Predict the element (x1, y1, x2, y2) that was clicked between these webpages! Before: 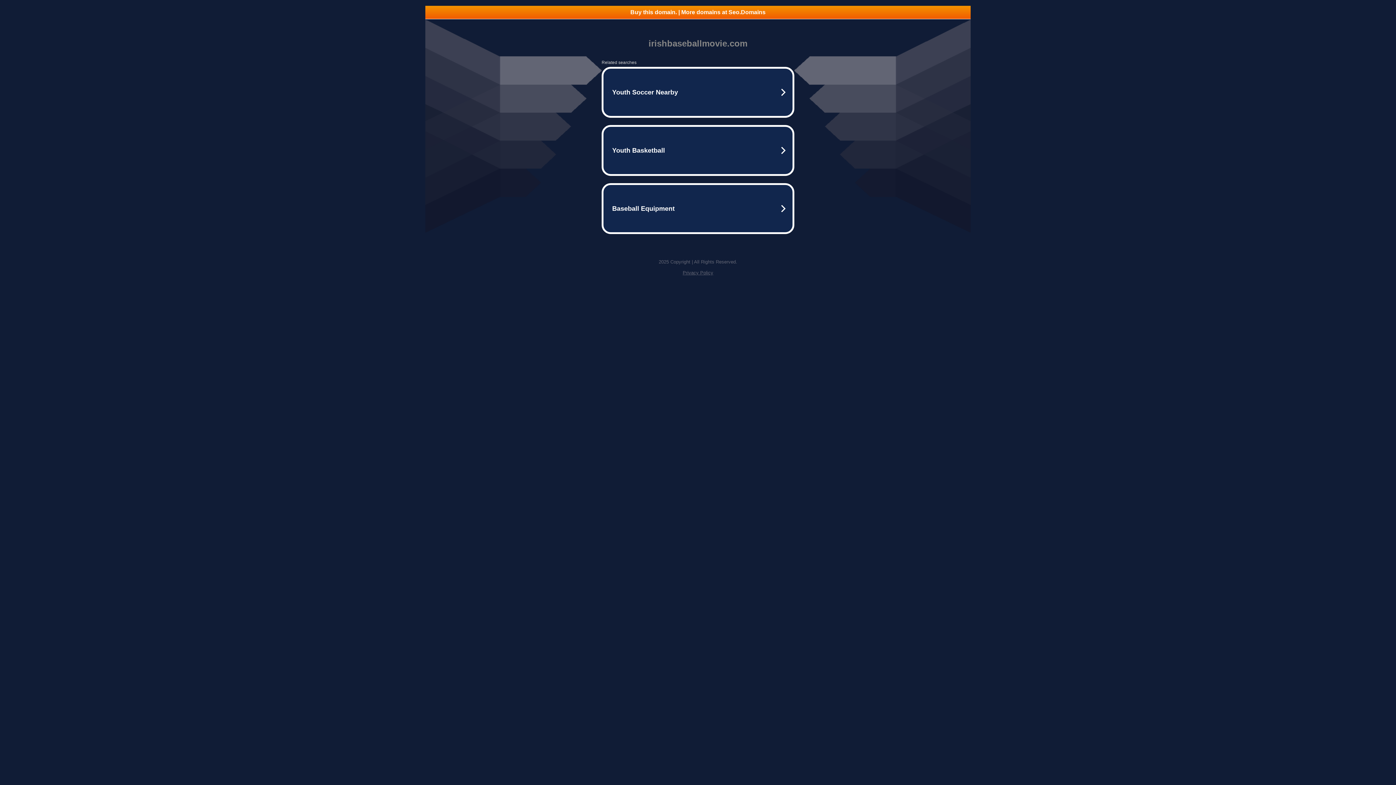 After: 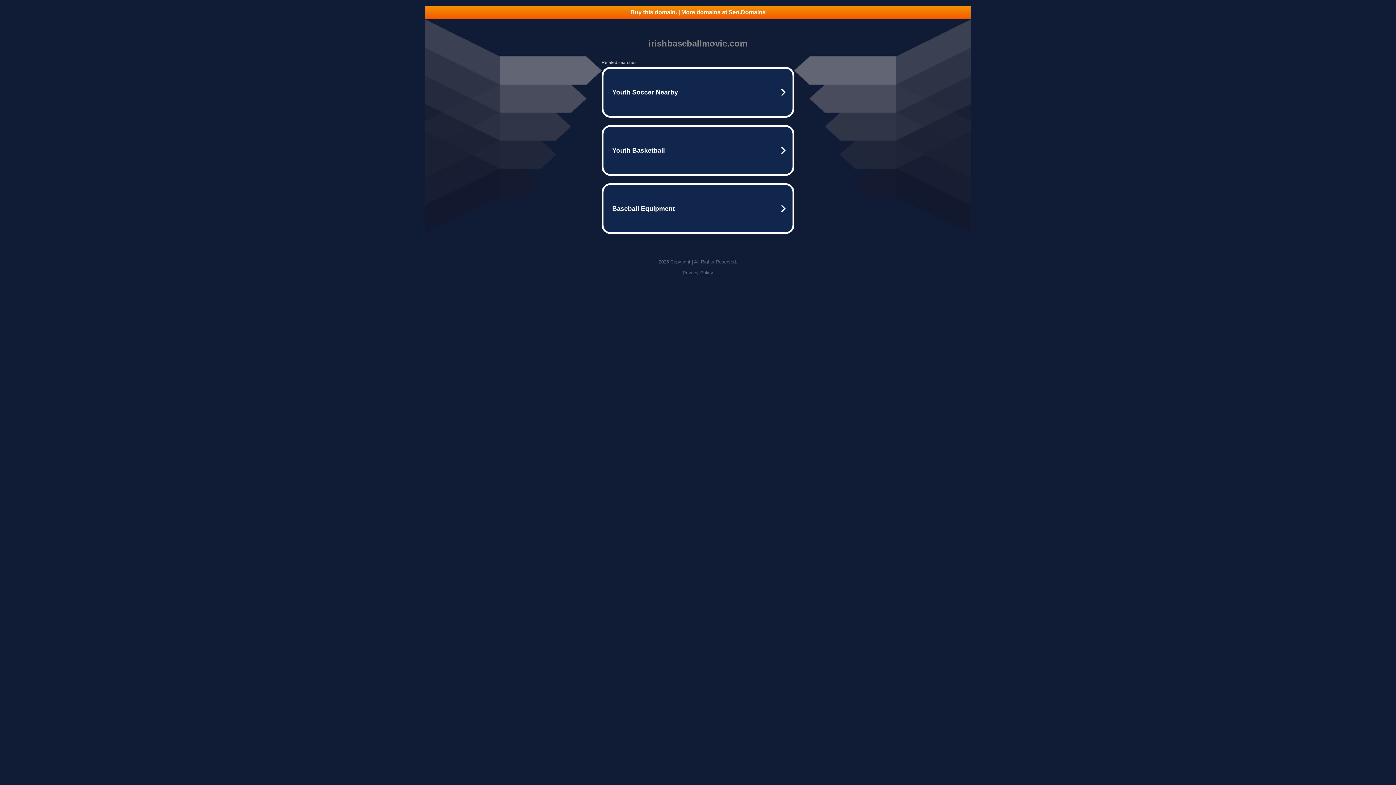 Action: label: Privacy Policy bbox: (682, 270, 713, 275)